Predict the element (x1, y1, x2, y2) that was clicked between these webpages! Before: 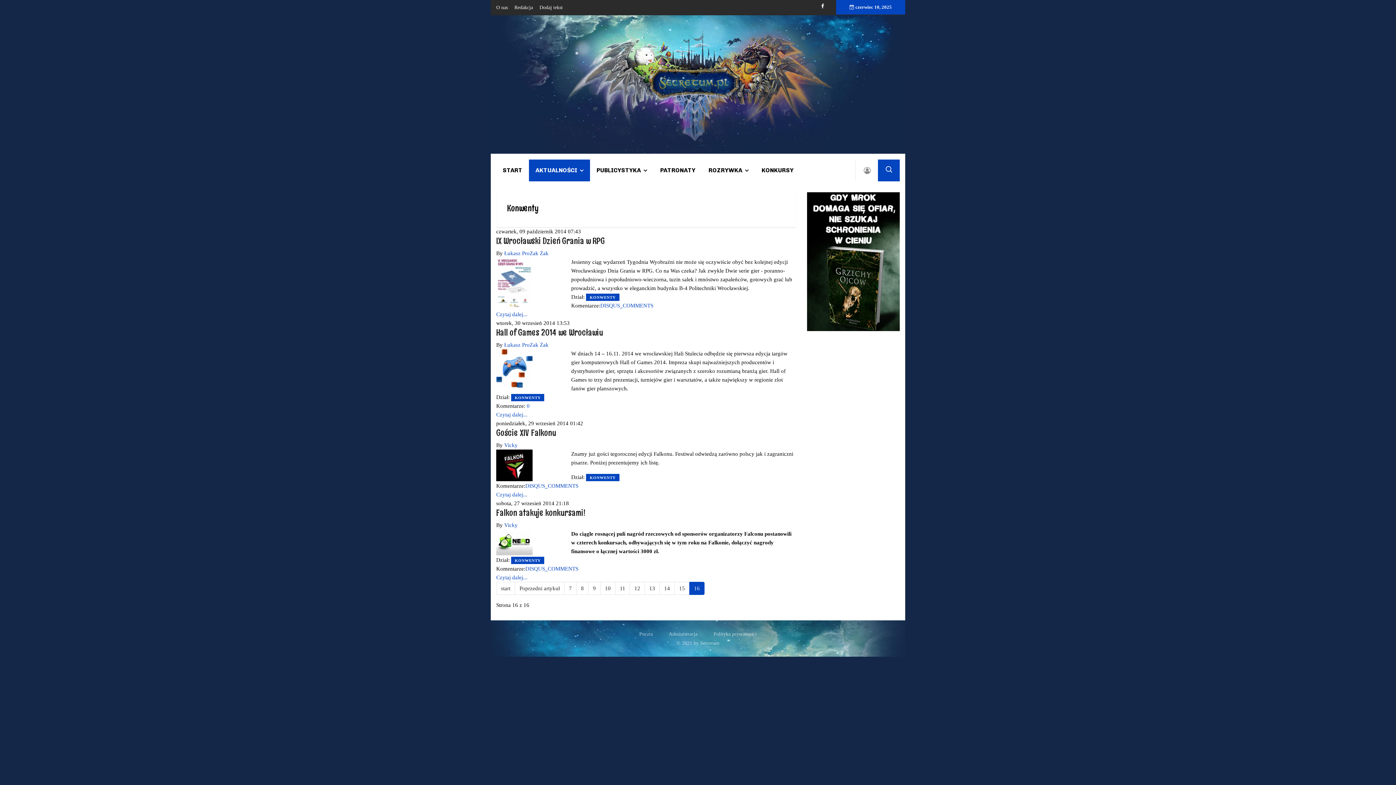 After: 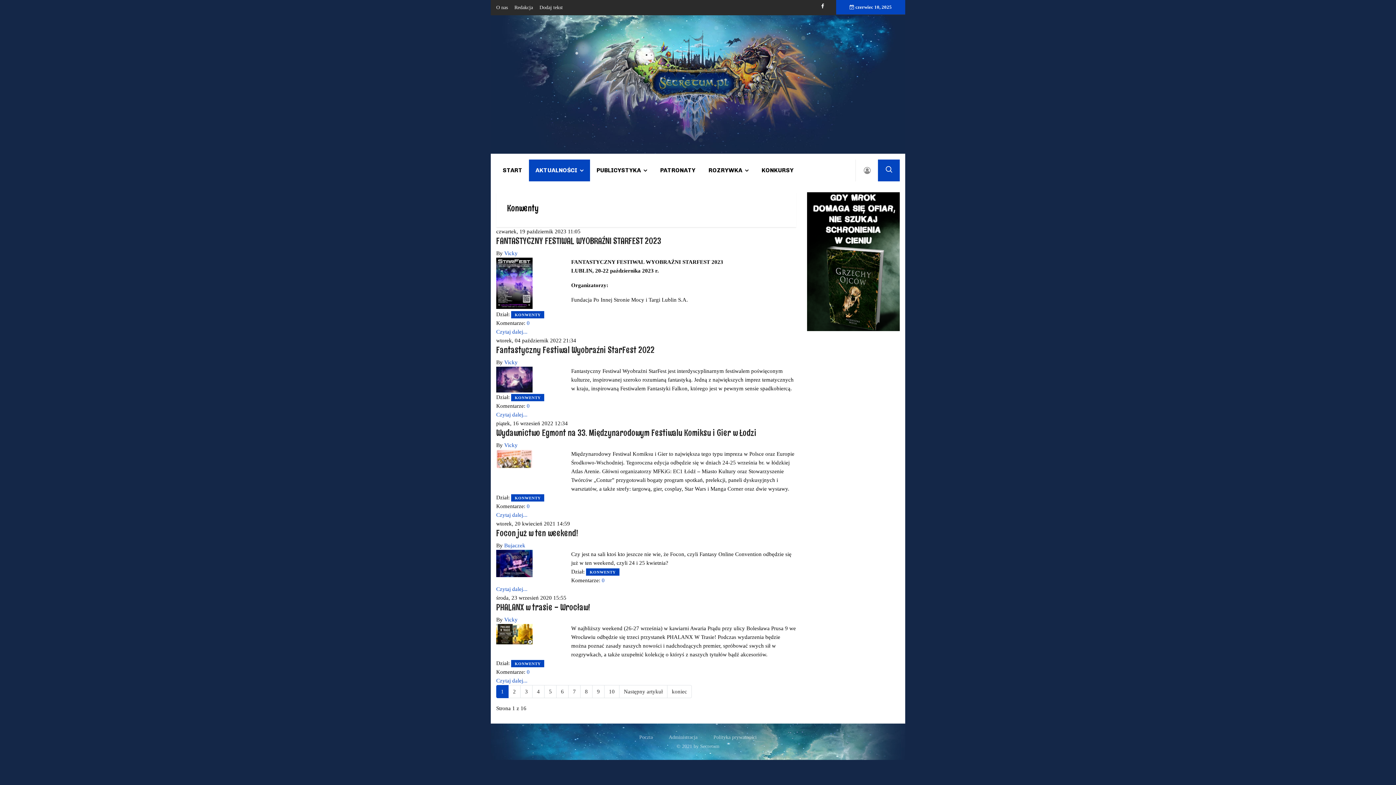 Action: label: KONWENTY bbox: (511, 556, 544, 564)